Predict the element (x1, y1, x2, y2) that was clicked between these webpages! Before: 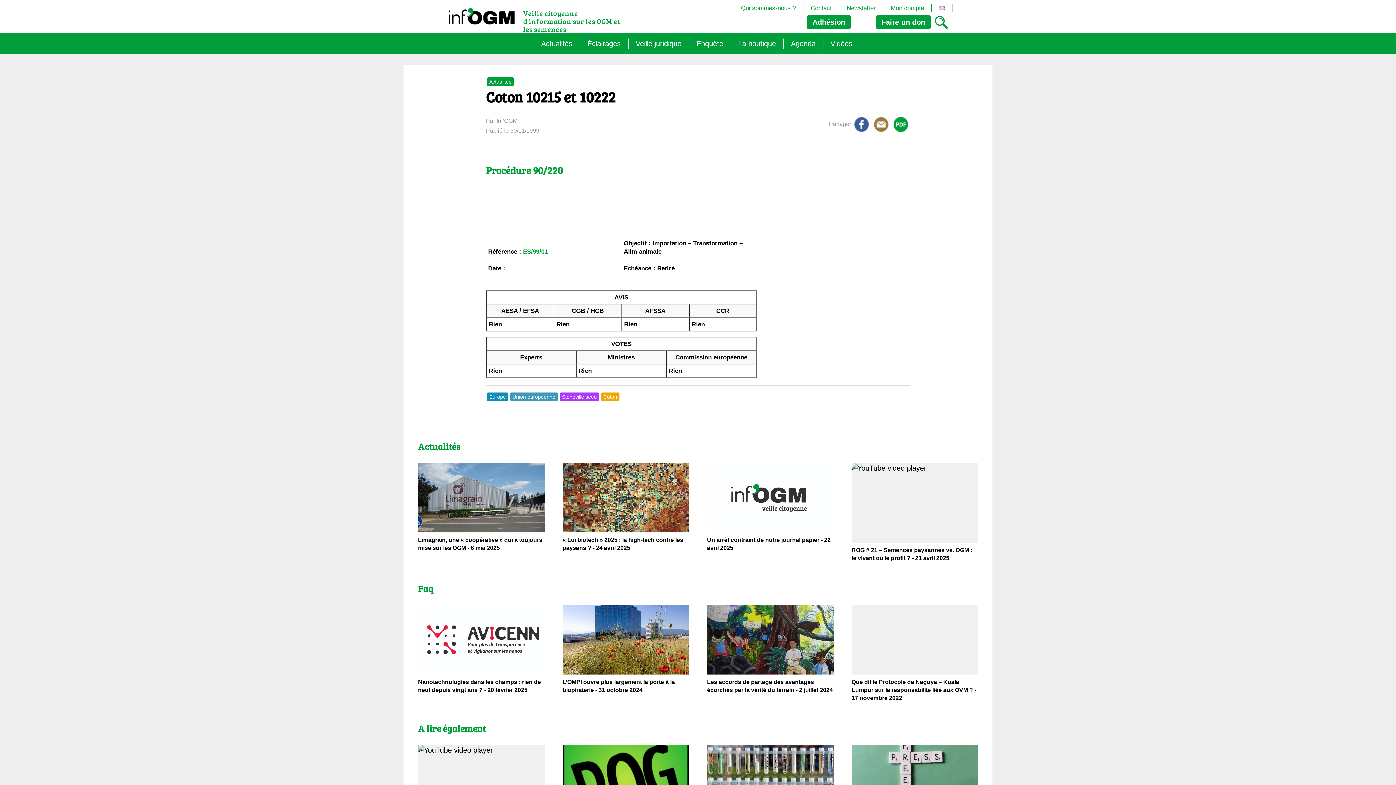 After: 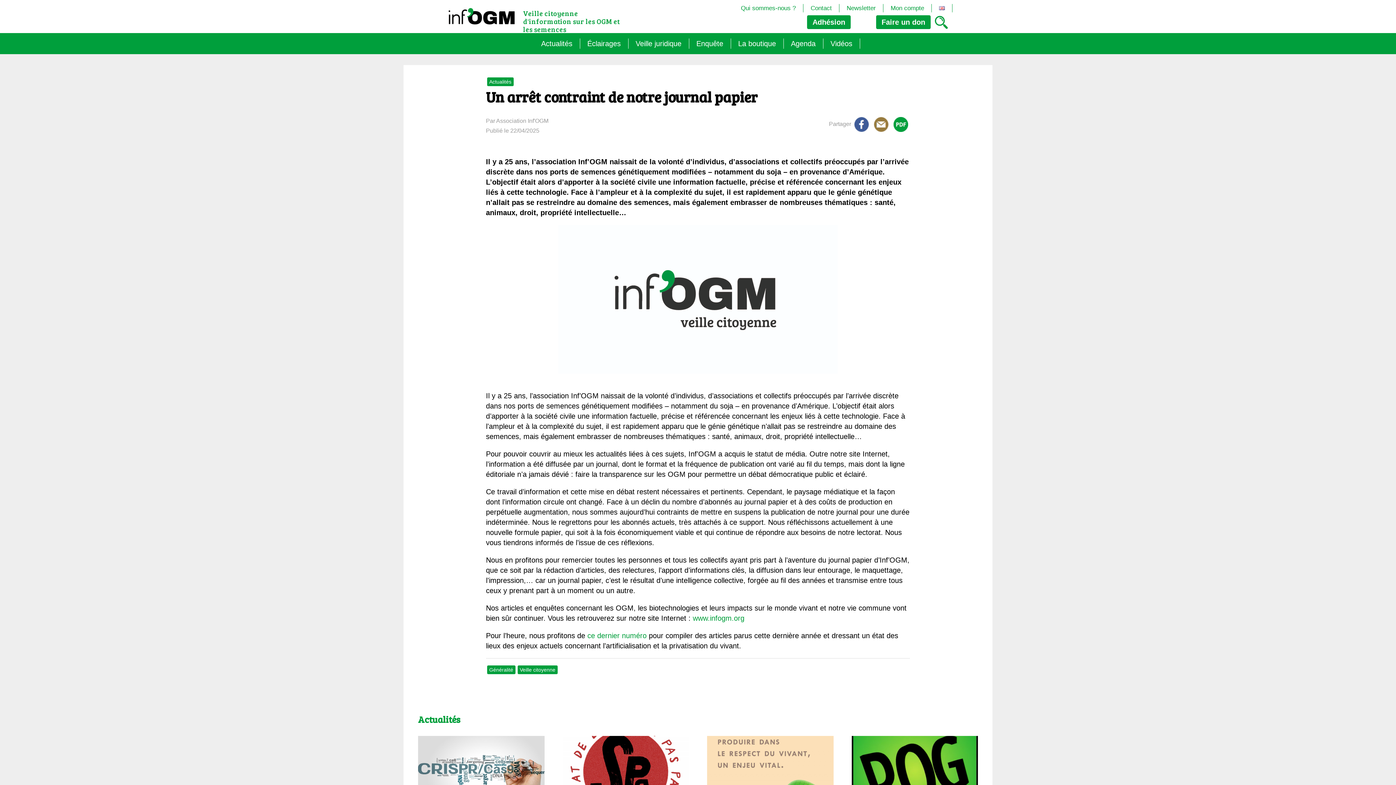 Action: bbox: (707, 463, 833, 562) label: Un arrêt contraint de notre journal papier - 22 avril 2025